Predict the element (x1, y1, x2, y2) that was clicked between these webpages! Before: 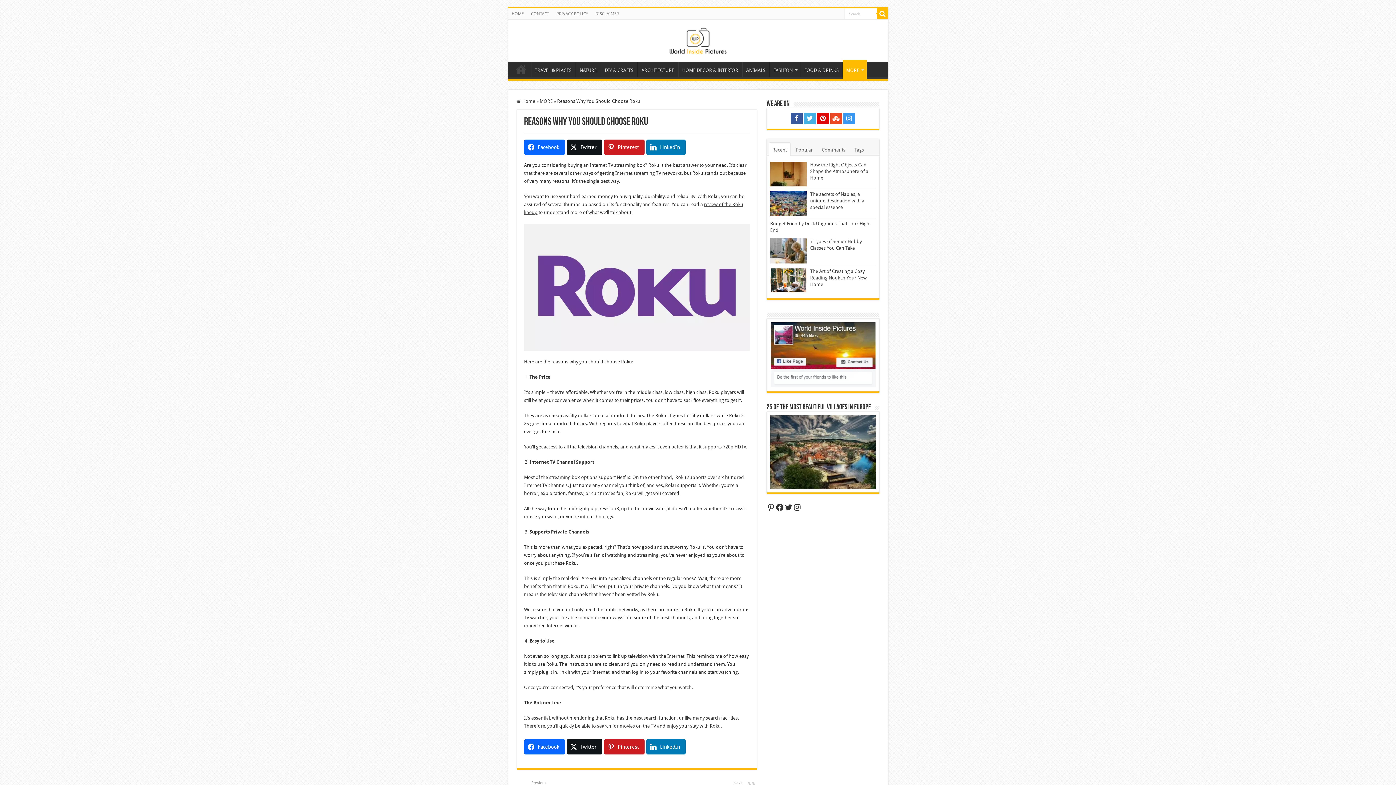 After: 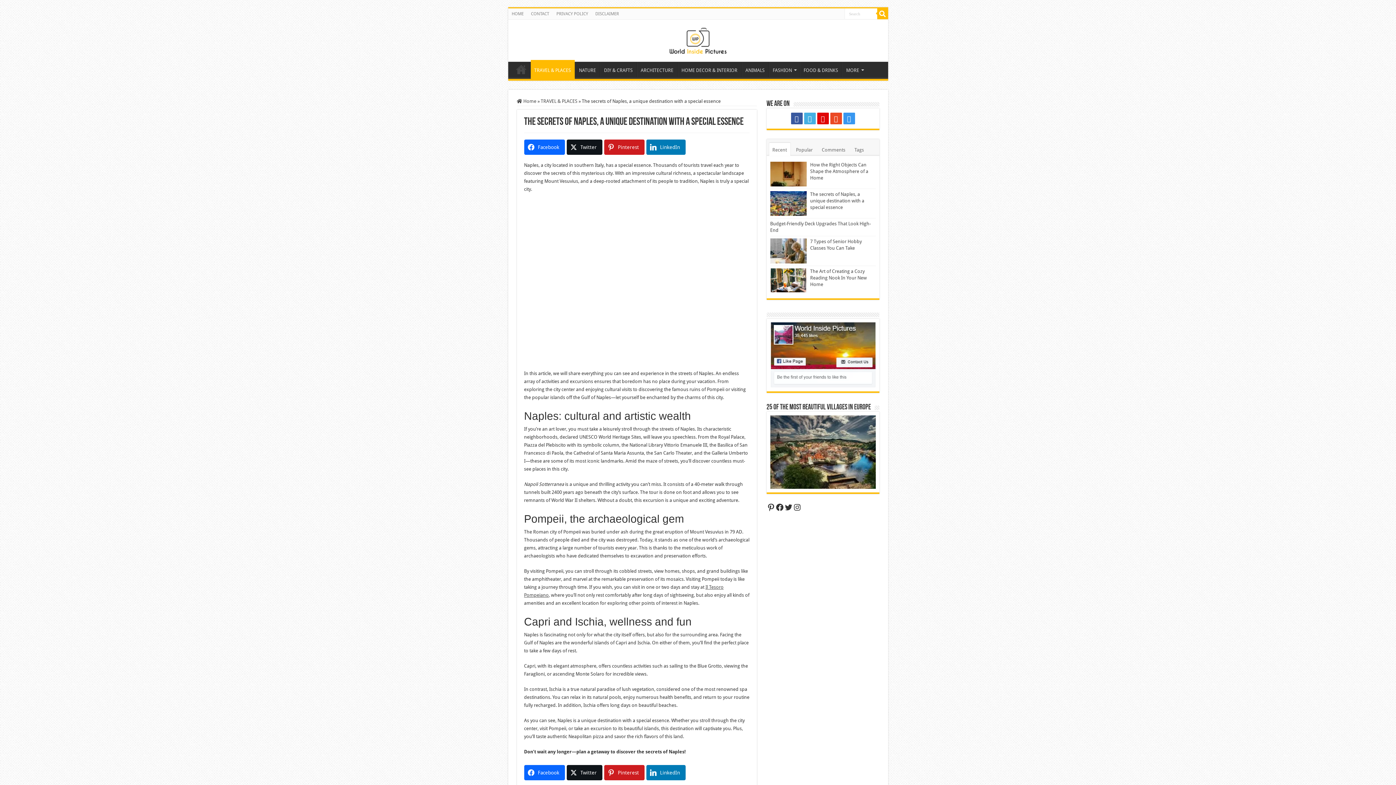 Action: bbox: (770, 191, 806, 216)